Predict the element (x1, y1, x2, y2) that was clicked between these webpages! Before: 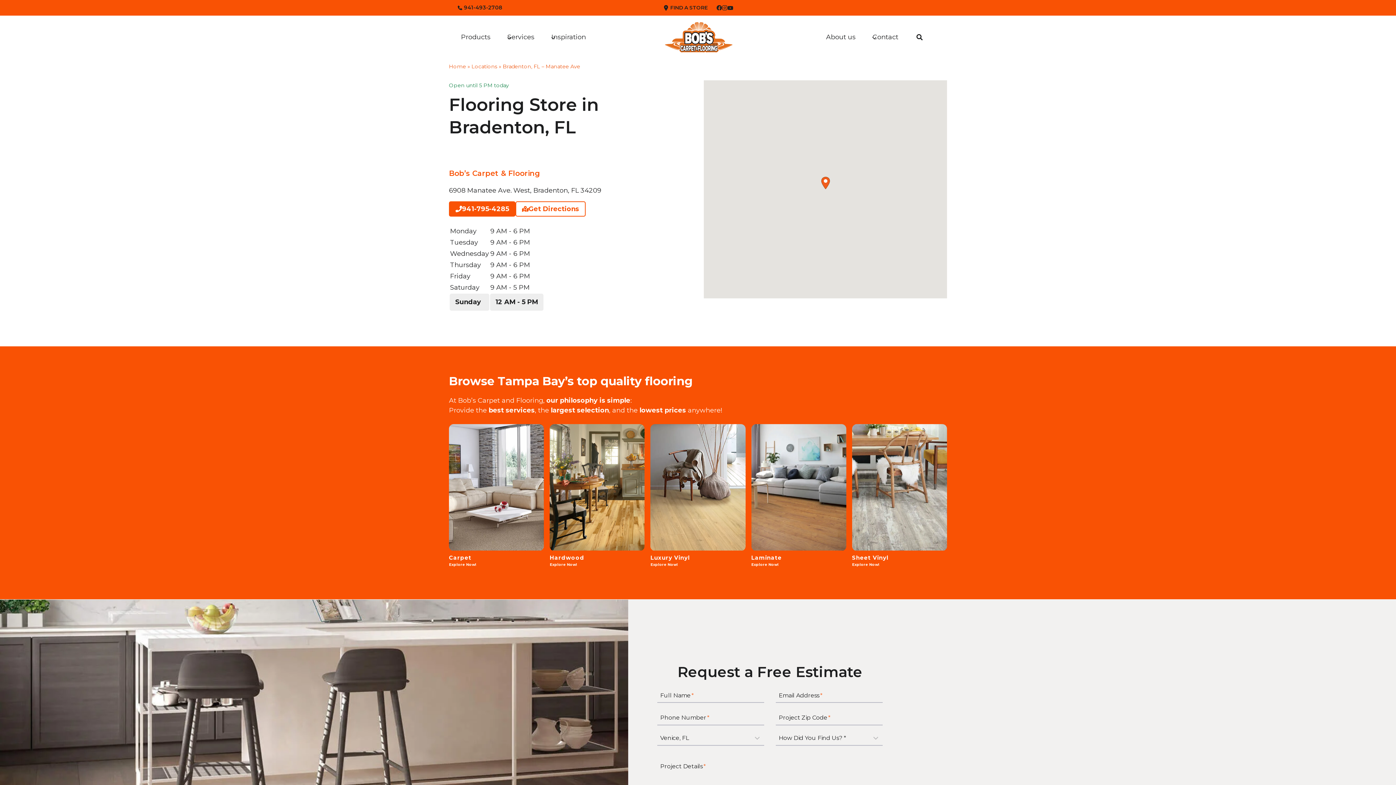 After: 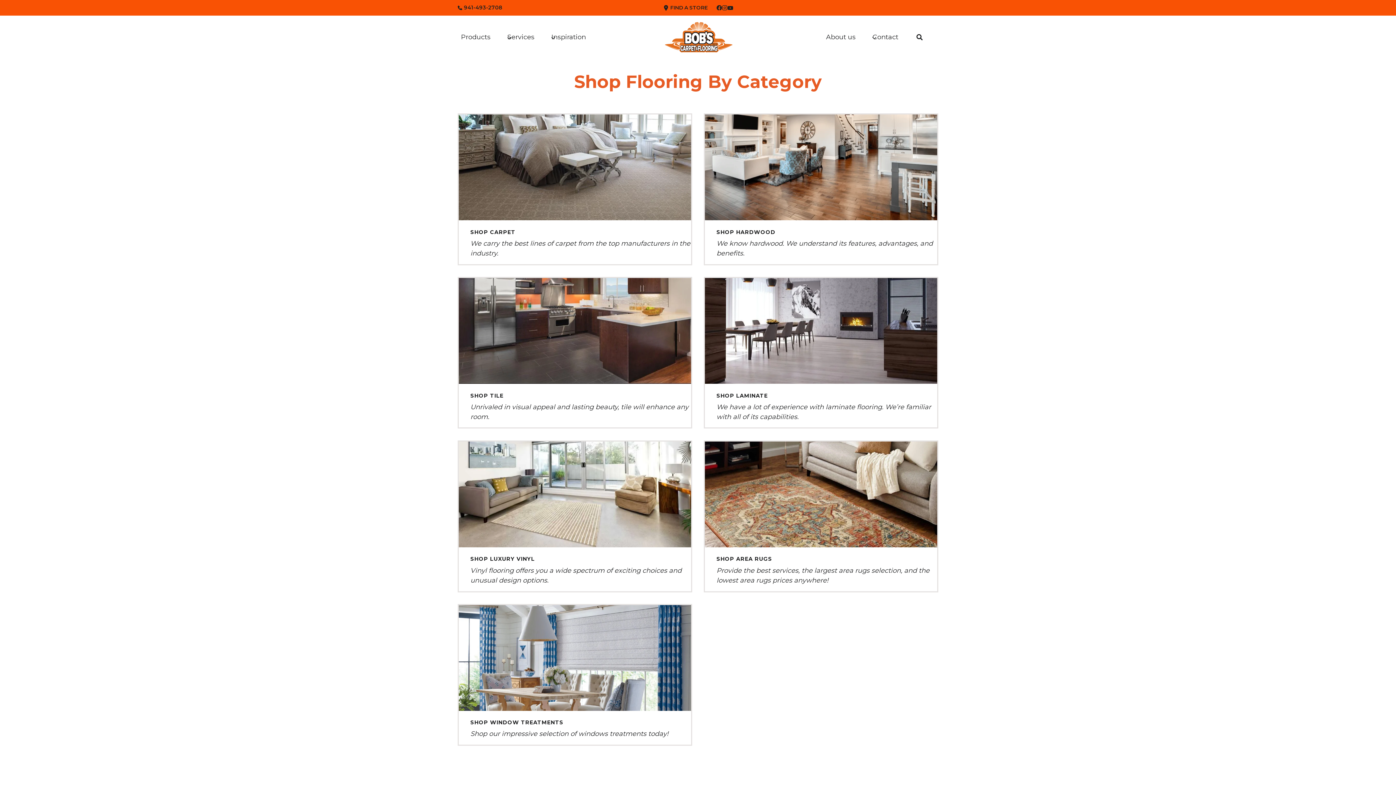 Action: label: Products bbox: (457, 28, 504, 46)